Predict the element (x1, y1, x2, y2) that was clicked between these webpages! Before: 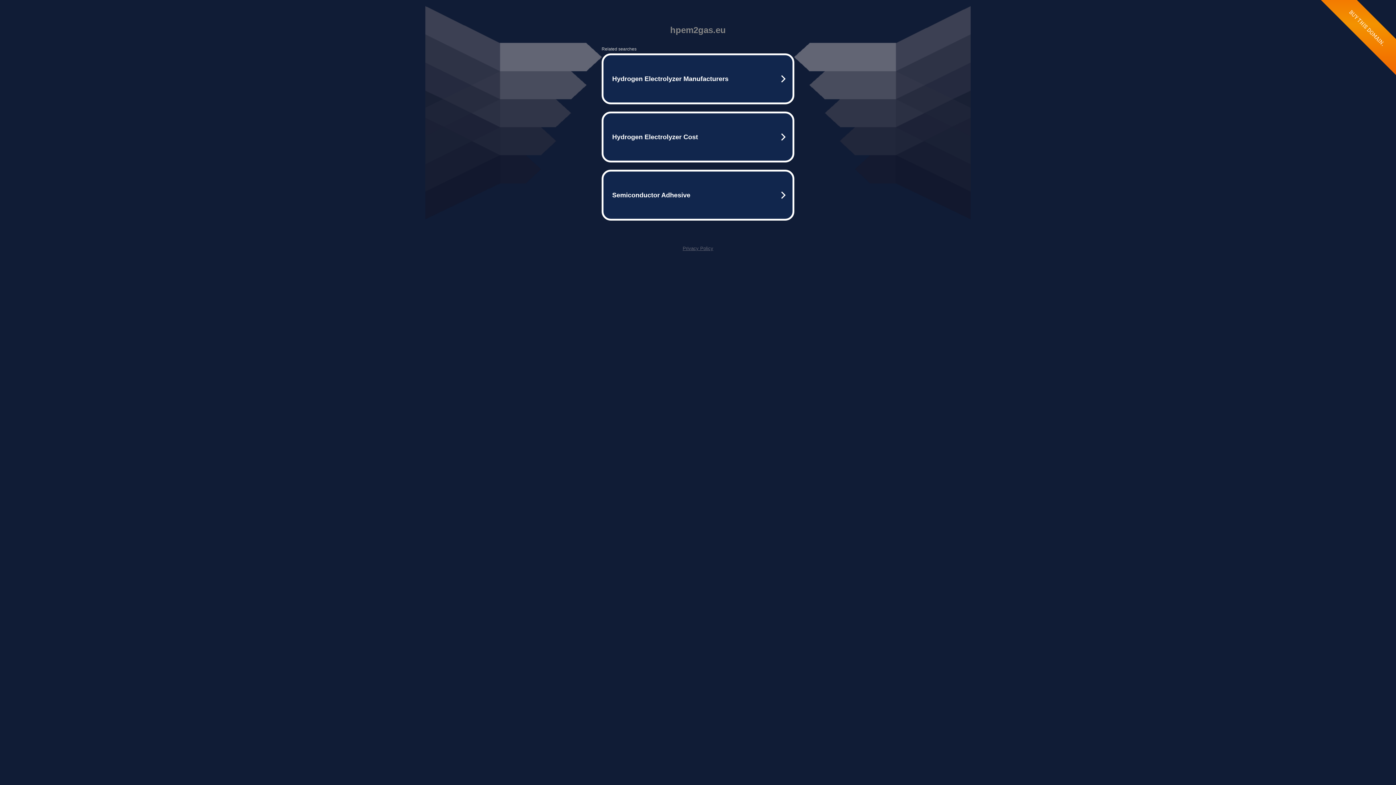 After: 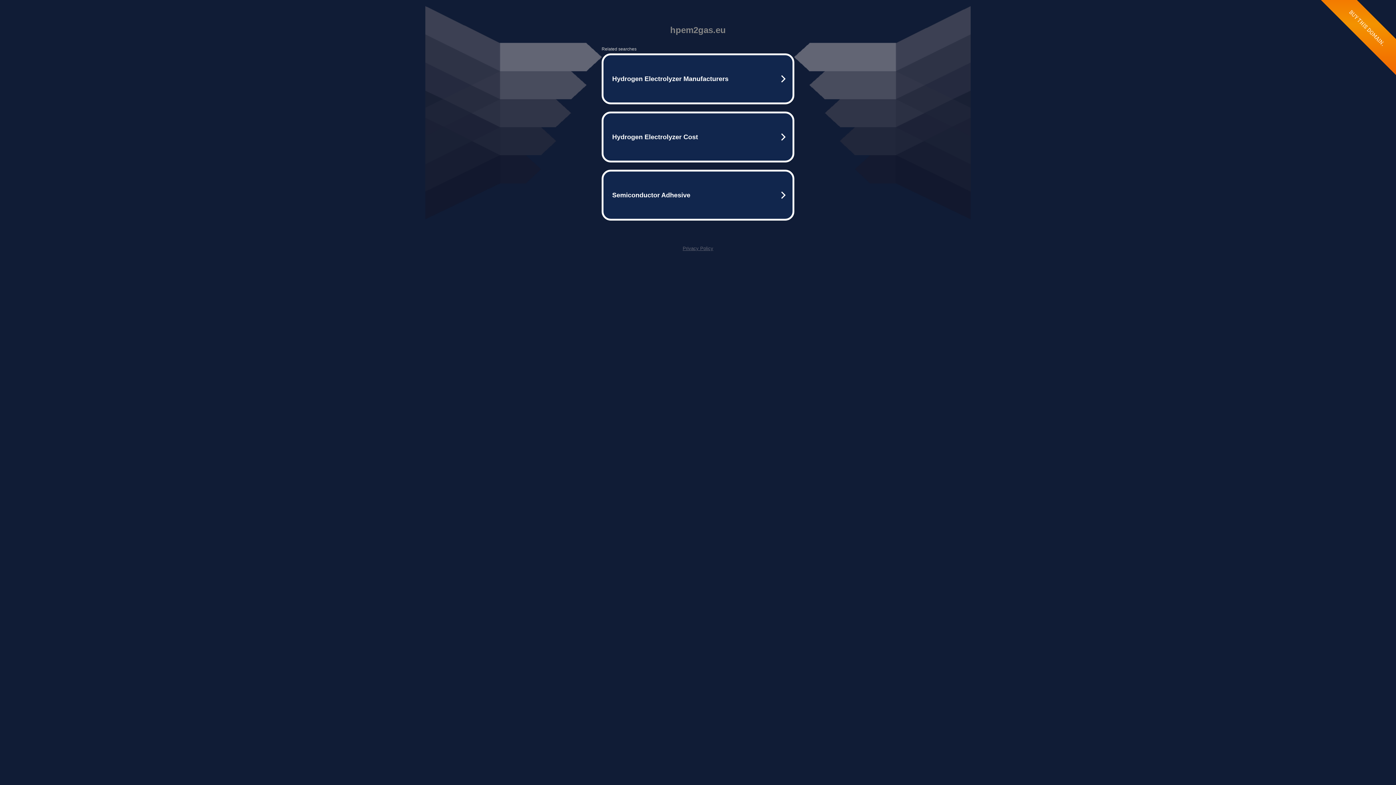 Action: label: Privacy Policy bbox: (682, 245, 713, 251)